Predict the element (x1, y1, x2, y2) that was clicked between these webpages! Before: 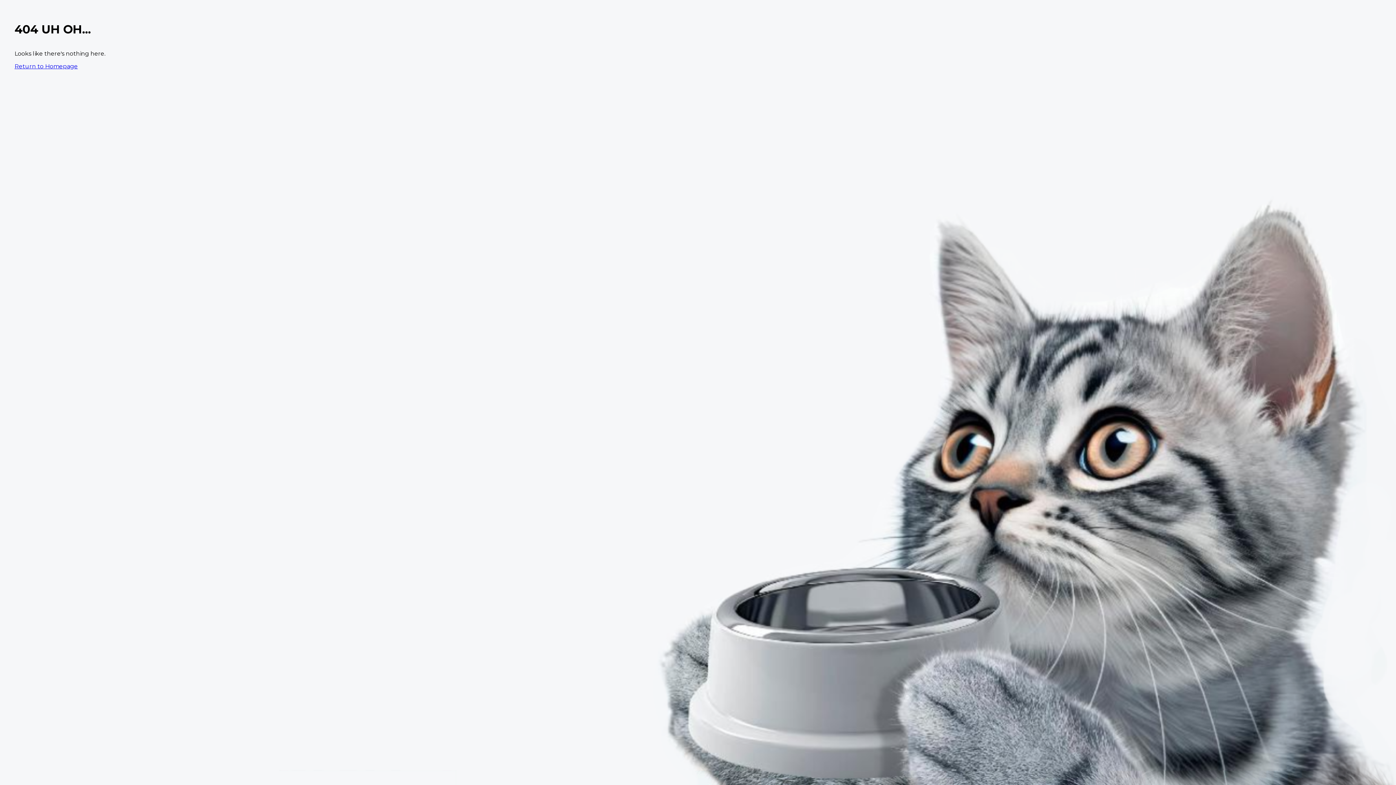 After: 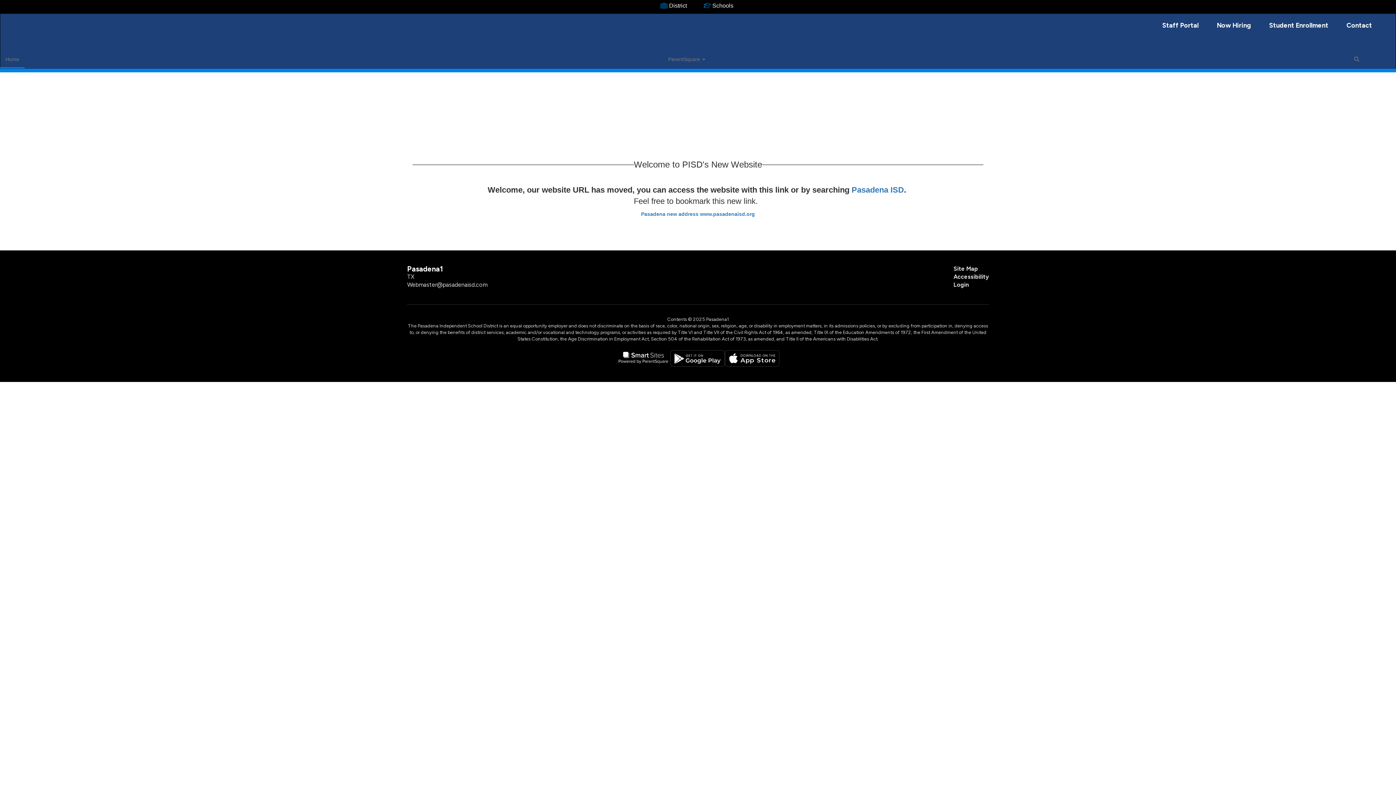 Action: label: Return to Homepage bbox: (14, 62, 77, 69)